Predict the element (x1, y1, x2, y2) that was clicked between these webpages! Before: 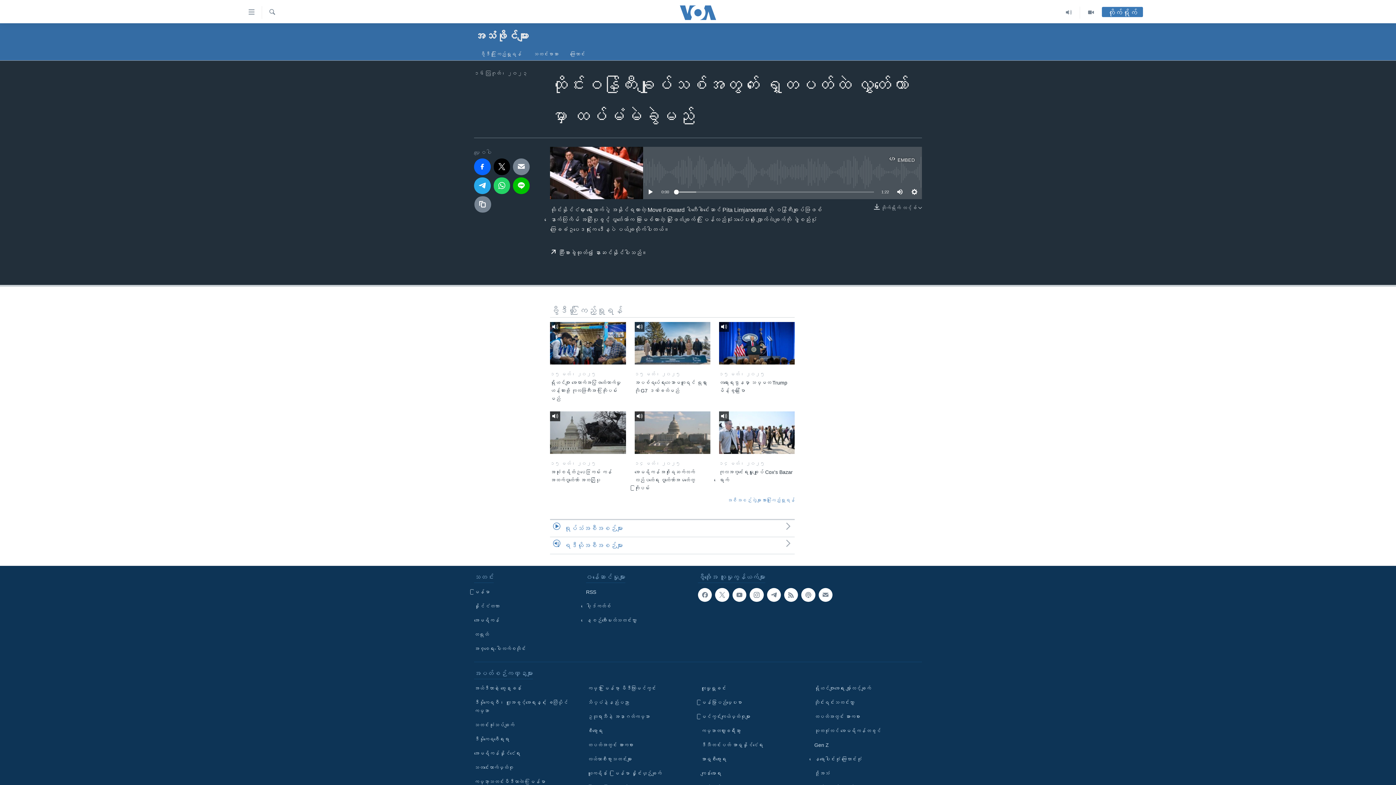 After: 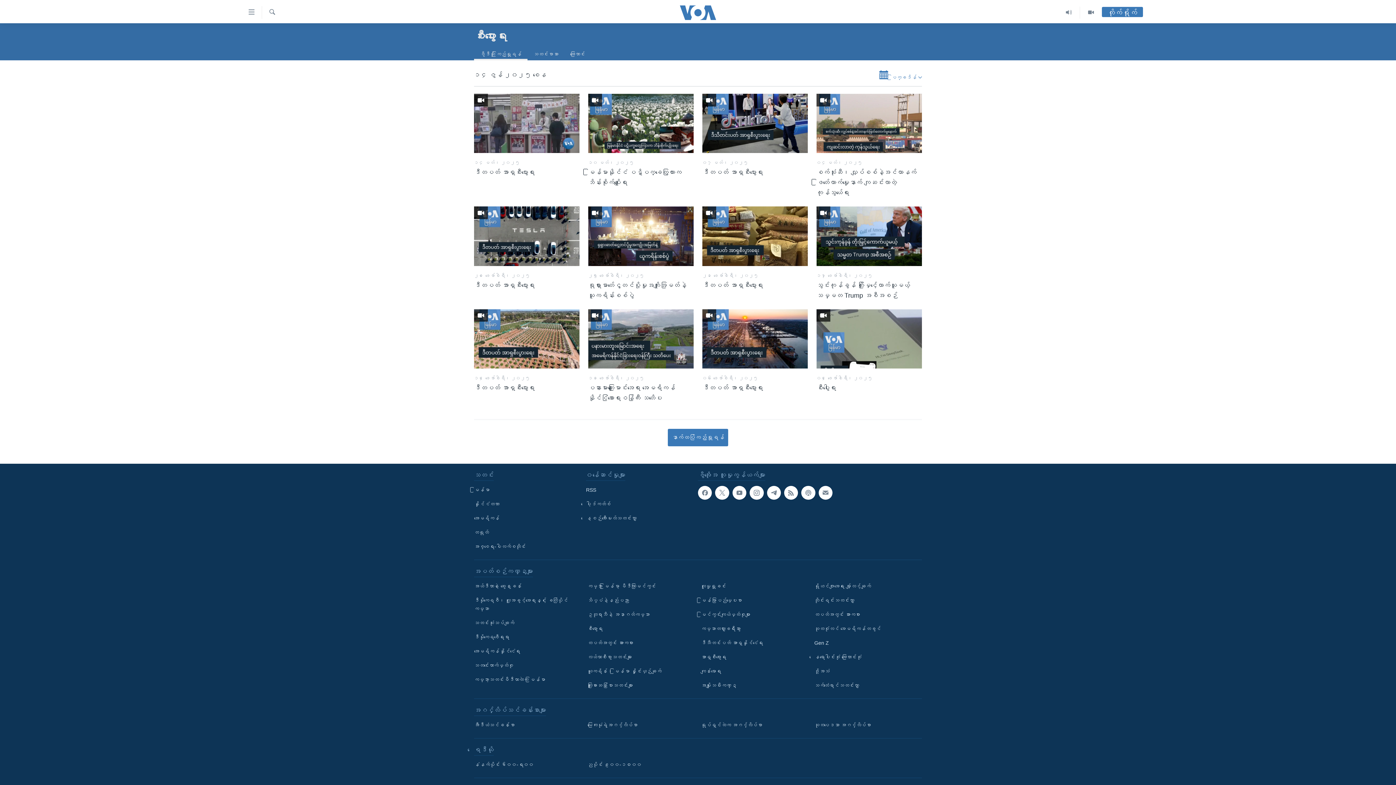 Action: bbox: (587, 727, 690, 735) label: စီးပွားရေး